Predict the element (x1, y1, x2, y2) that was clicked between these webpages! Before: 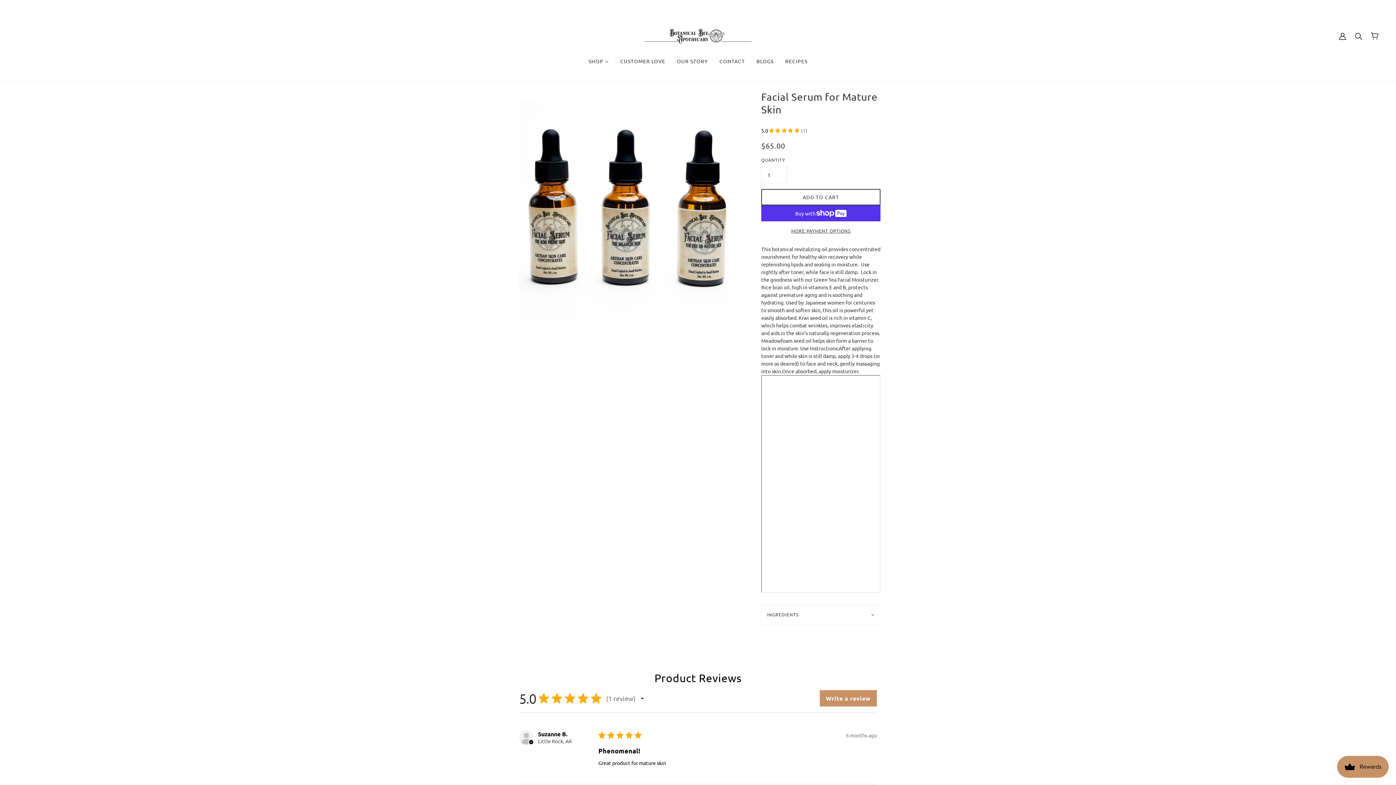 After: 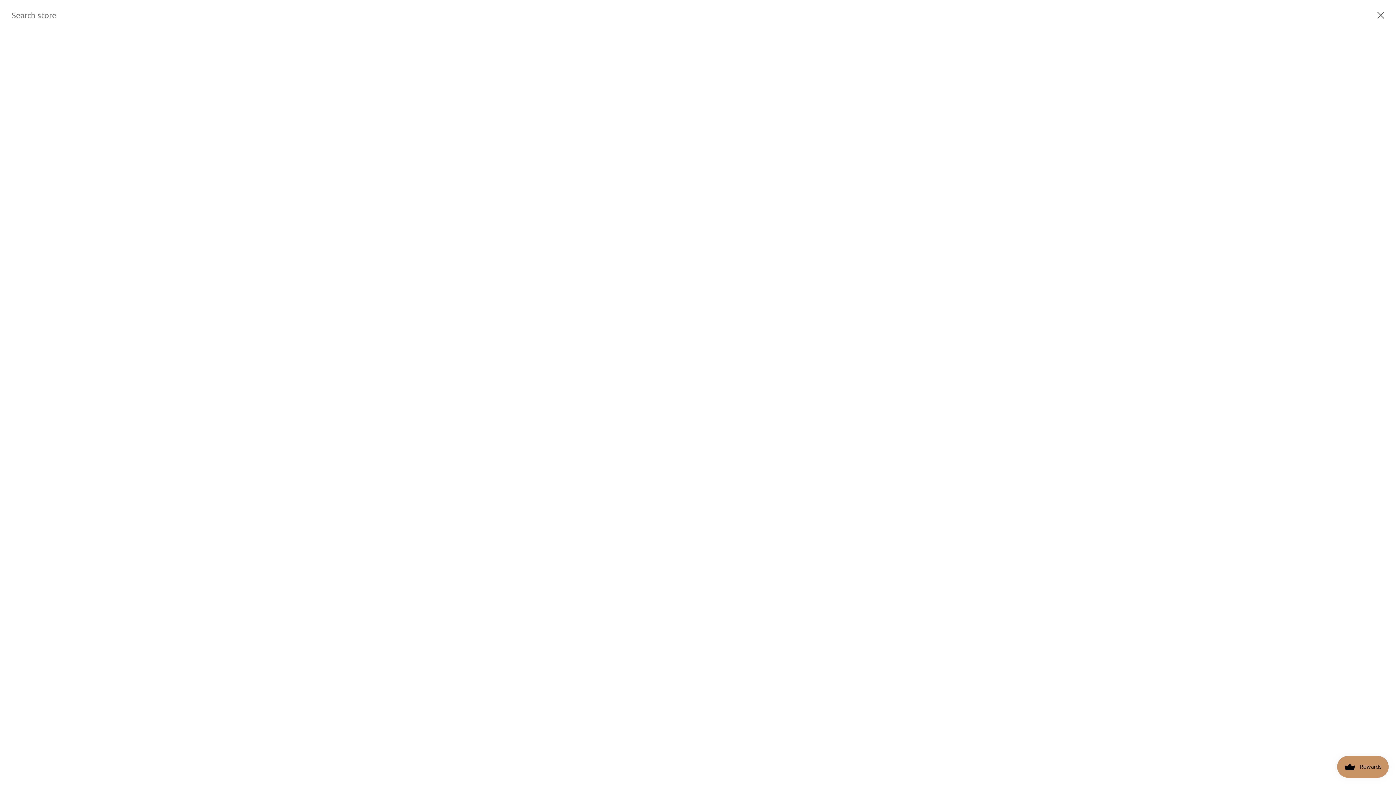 Action: label: Search bbox: (1355, 32, 1362, 38)